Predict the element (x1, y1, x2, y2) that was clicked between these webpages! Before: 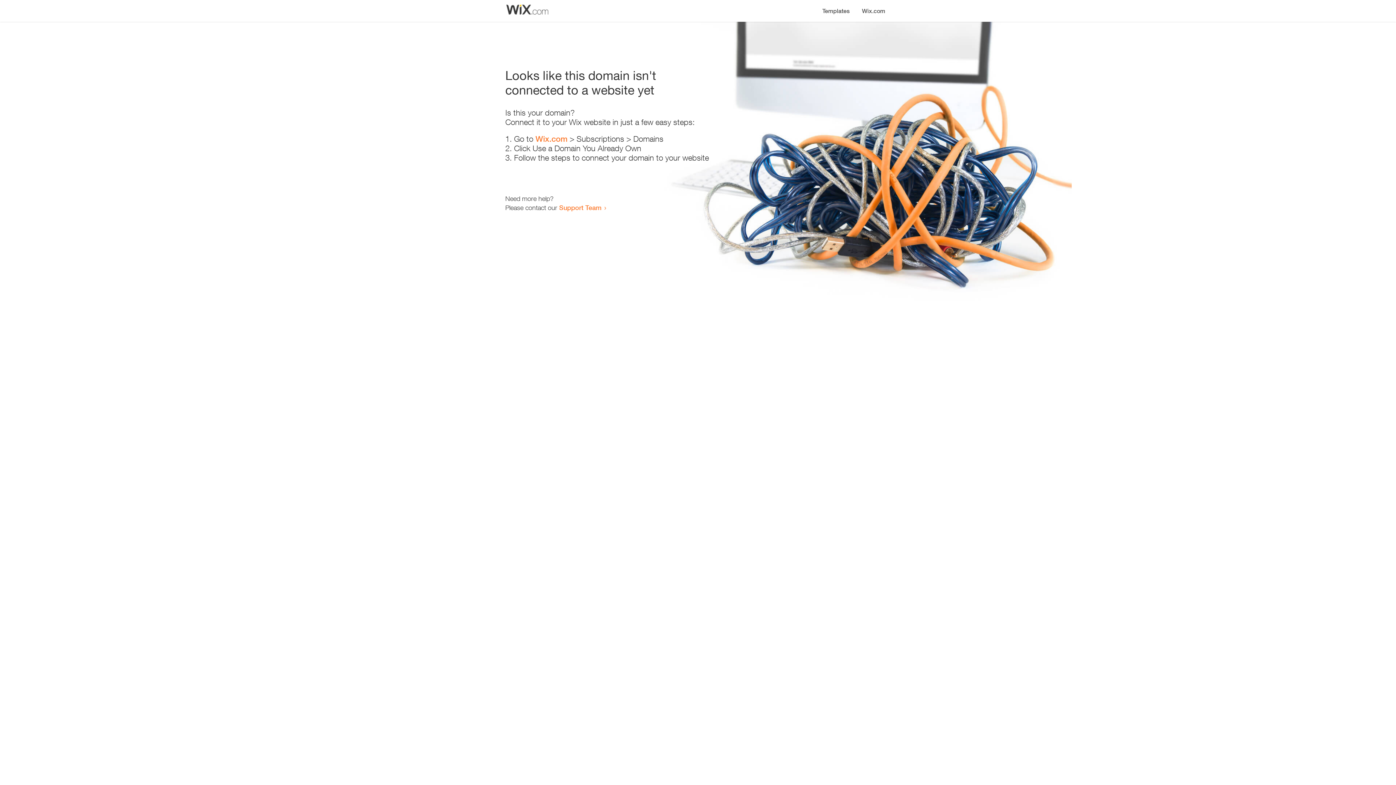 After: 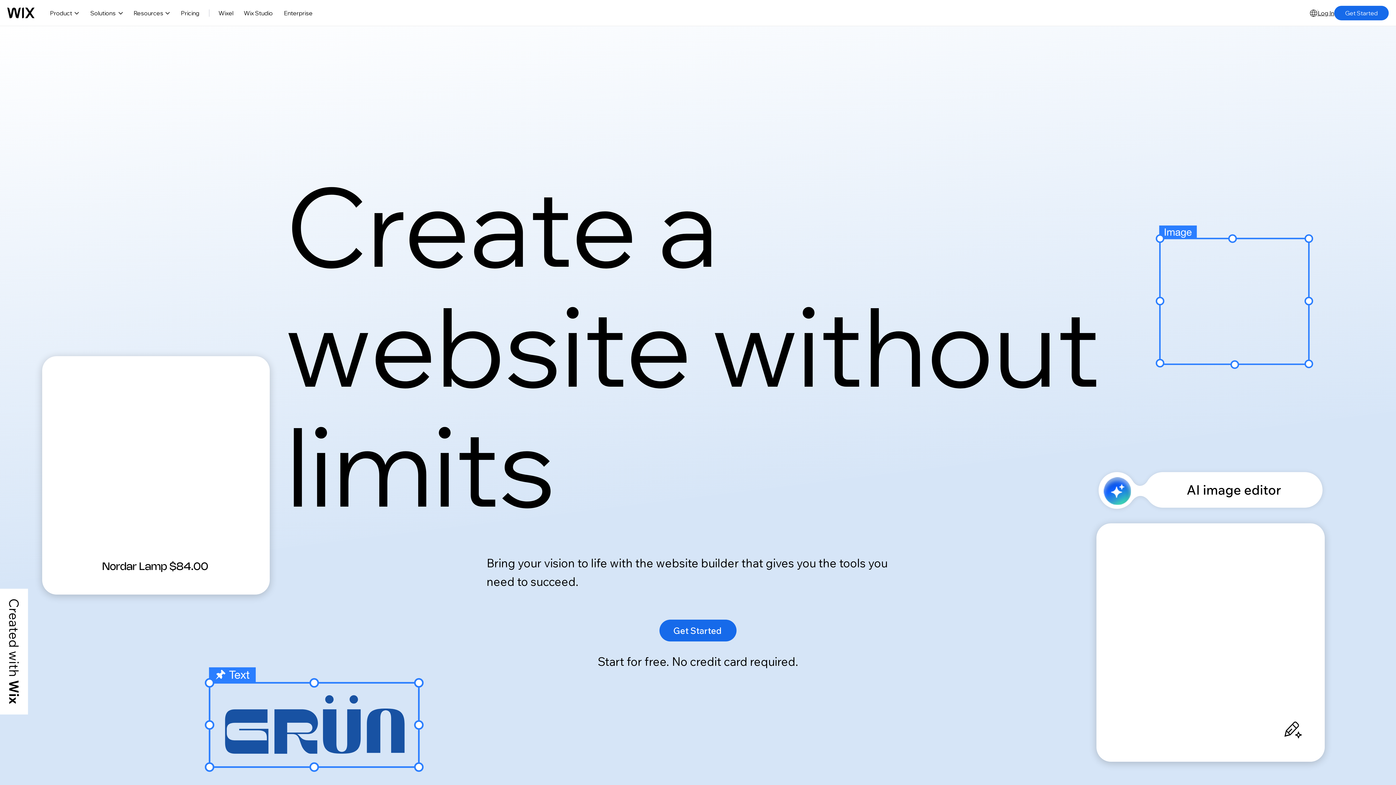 Action: label: Wix.com bbox: (535, 134, 567, 143)